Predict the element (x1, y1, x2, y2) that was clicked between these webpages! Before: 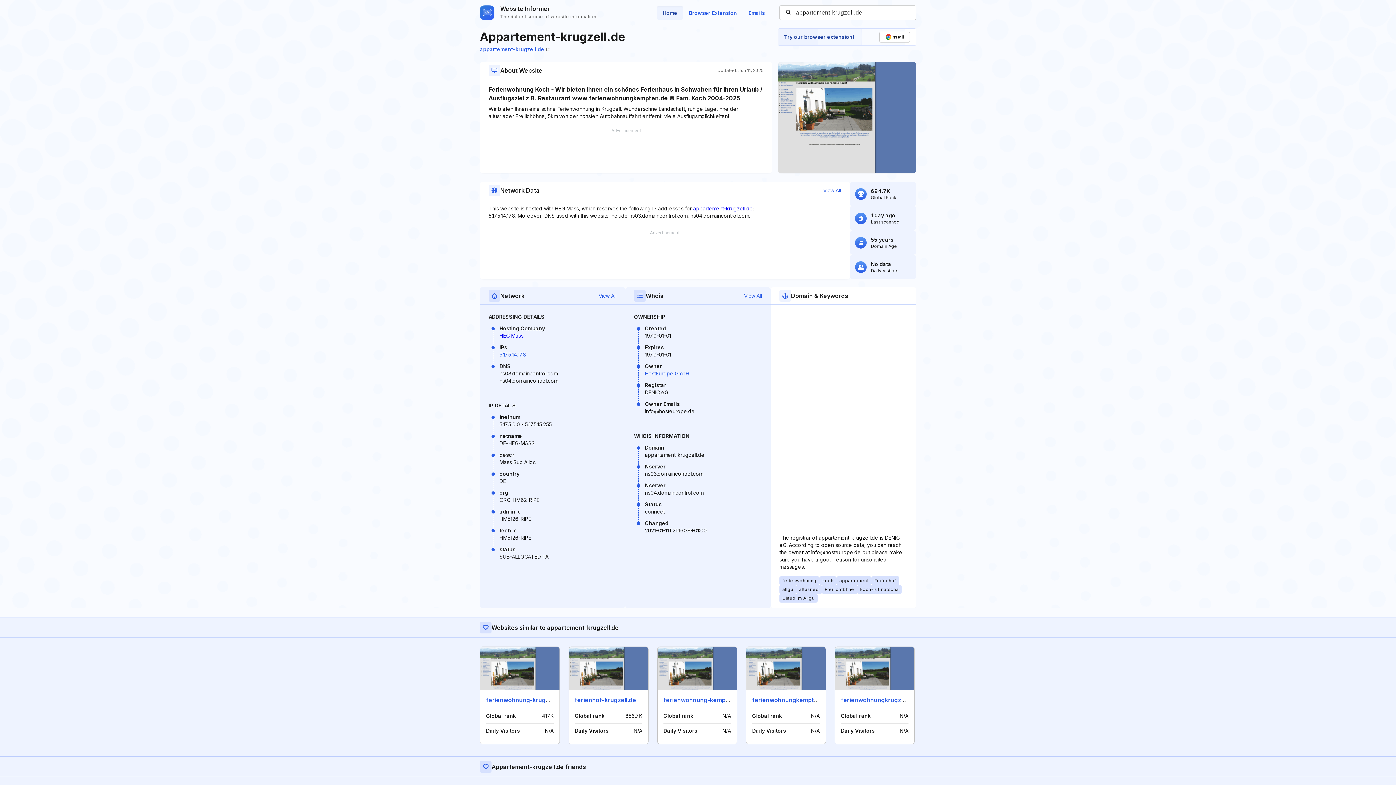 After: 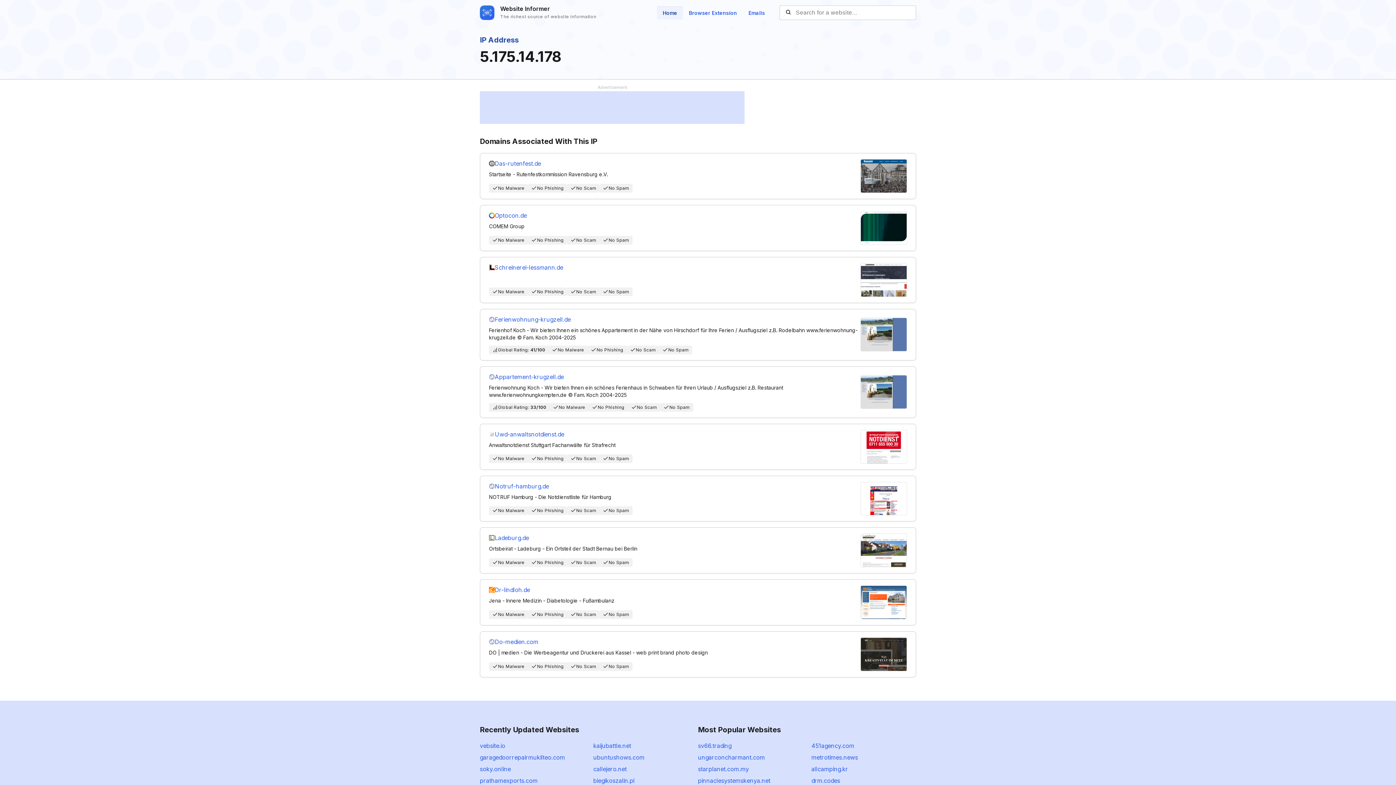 Action: label: 5.175.14.178 bbox: (499, 351, 526, 357)